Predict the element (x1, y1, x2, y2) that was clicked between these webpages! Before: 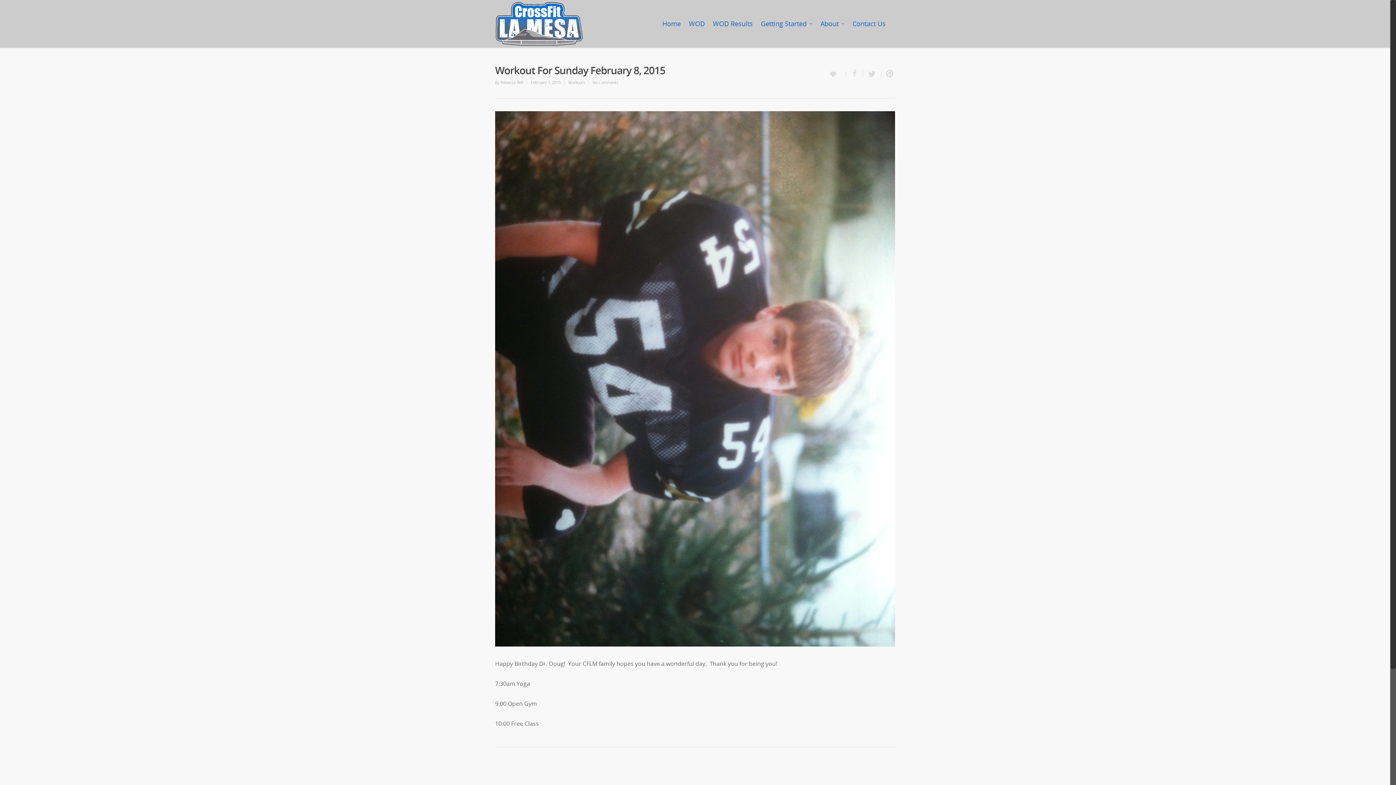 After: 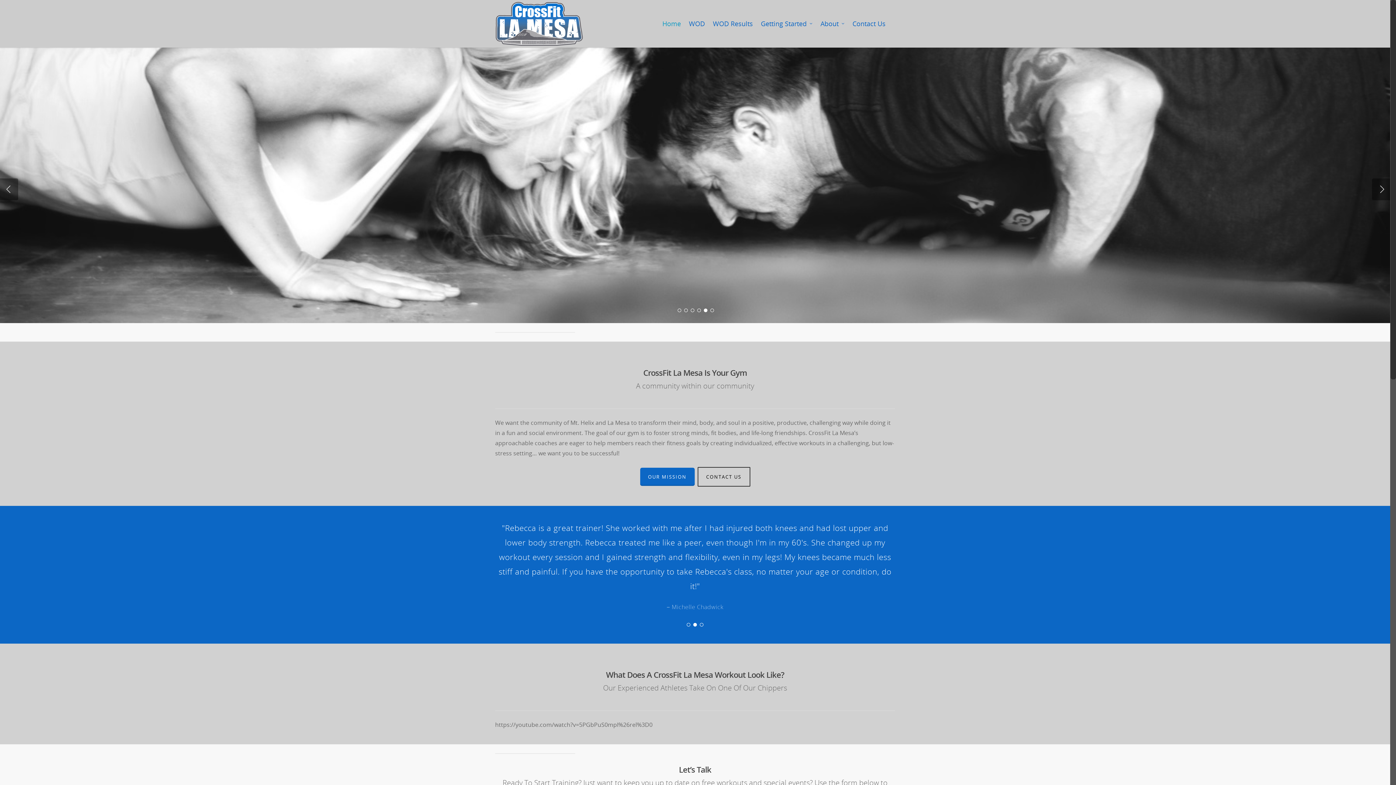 Action: bbox: (658, 1, 684, 47) label: Home